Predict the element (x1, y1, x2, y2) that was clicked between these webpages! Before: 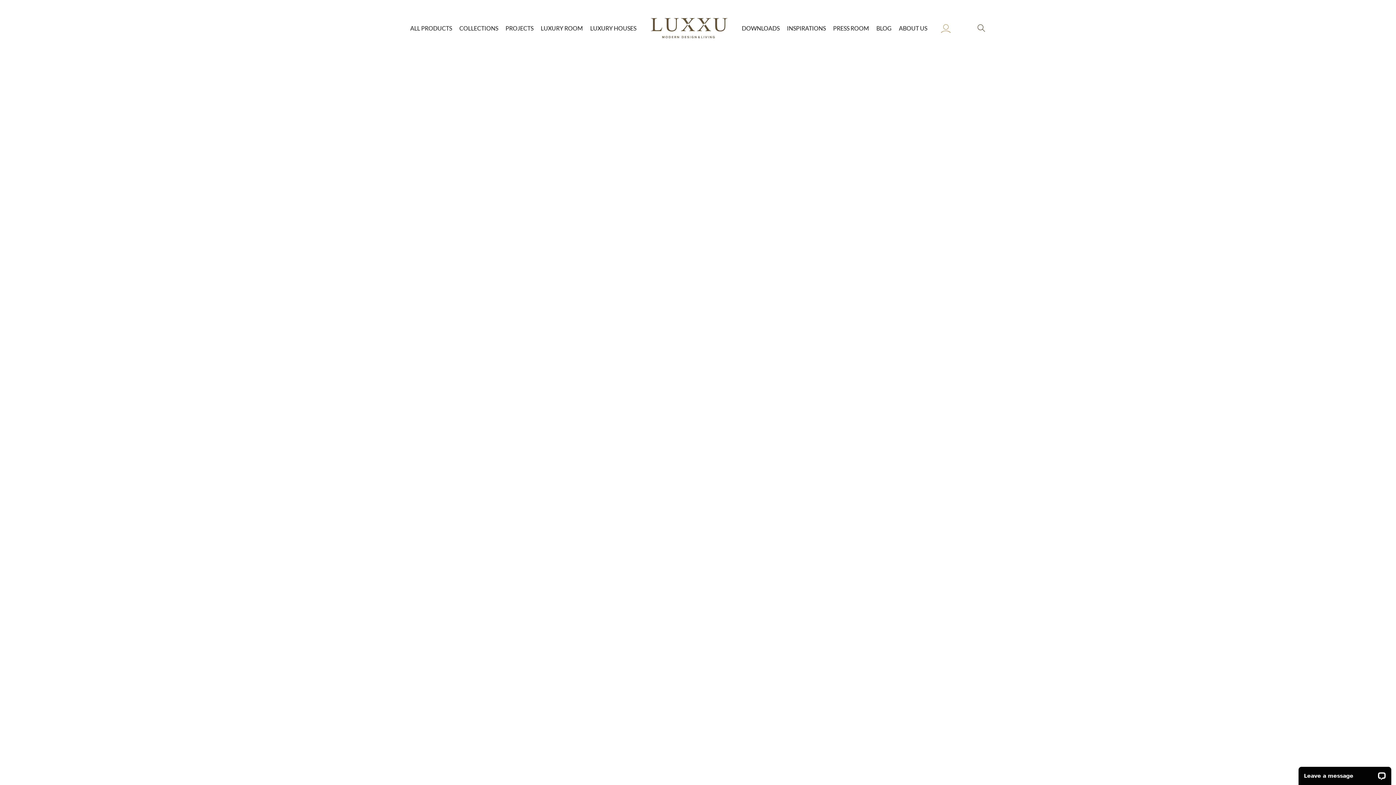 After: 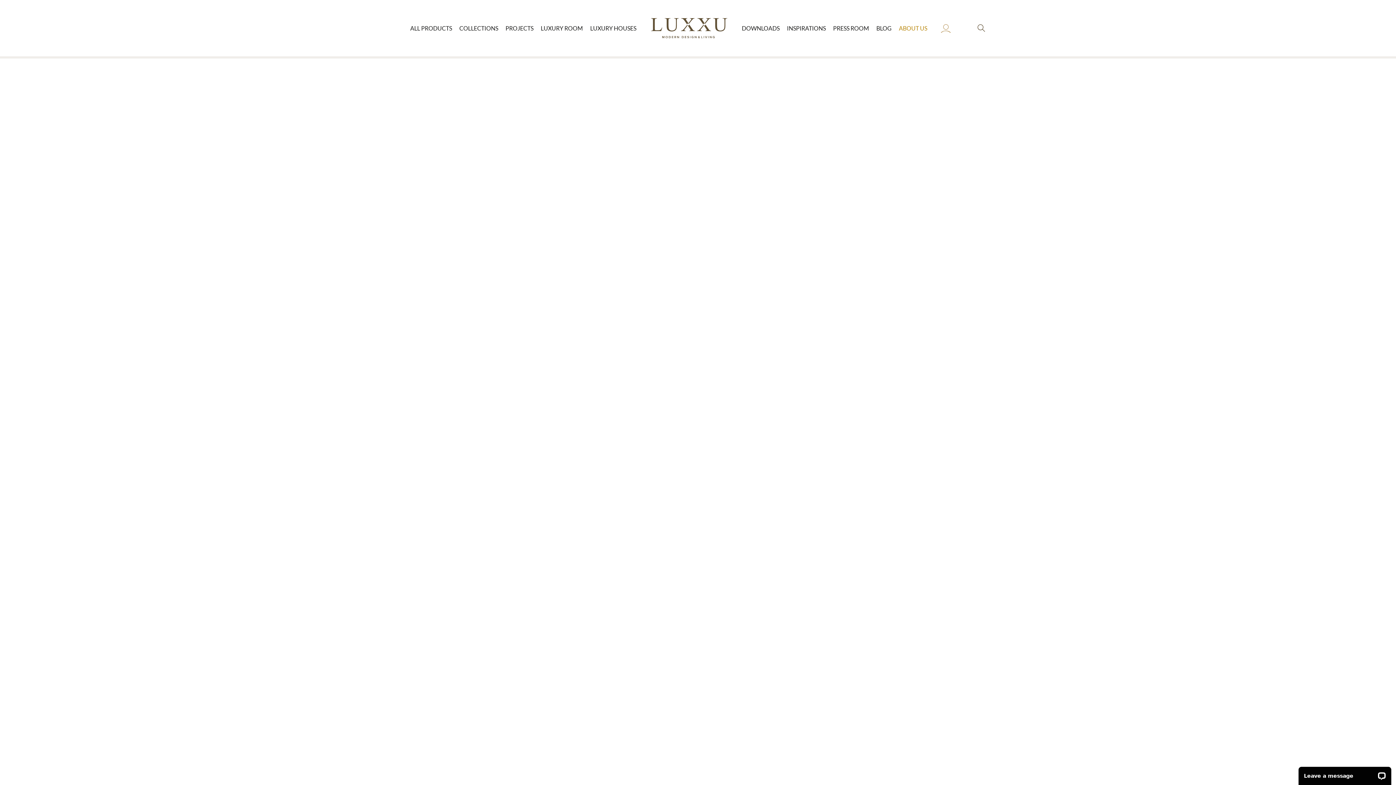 Action: bbox: (899, 22, 927, 33) label: ABOUT US